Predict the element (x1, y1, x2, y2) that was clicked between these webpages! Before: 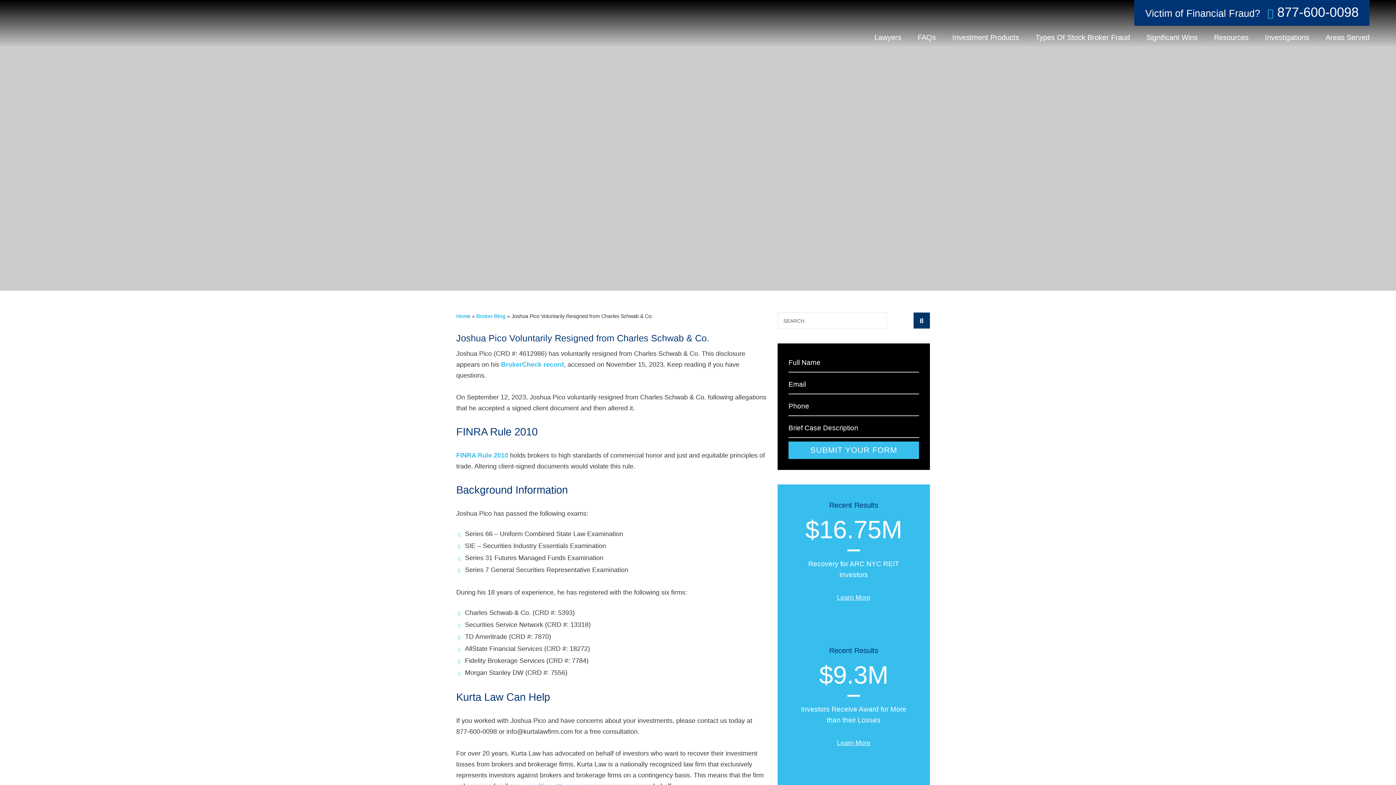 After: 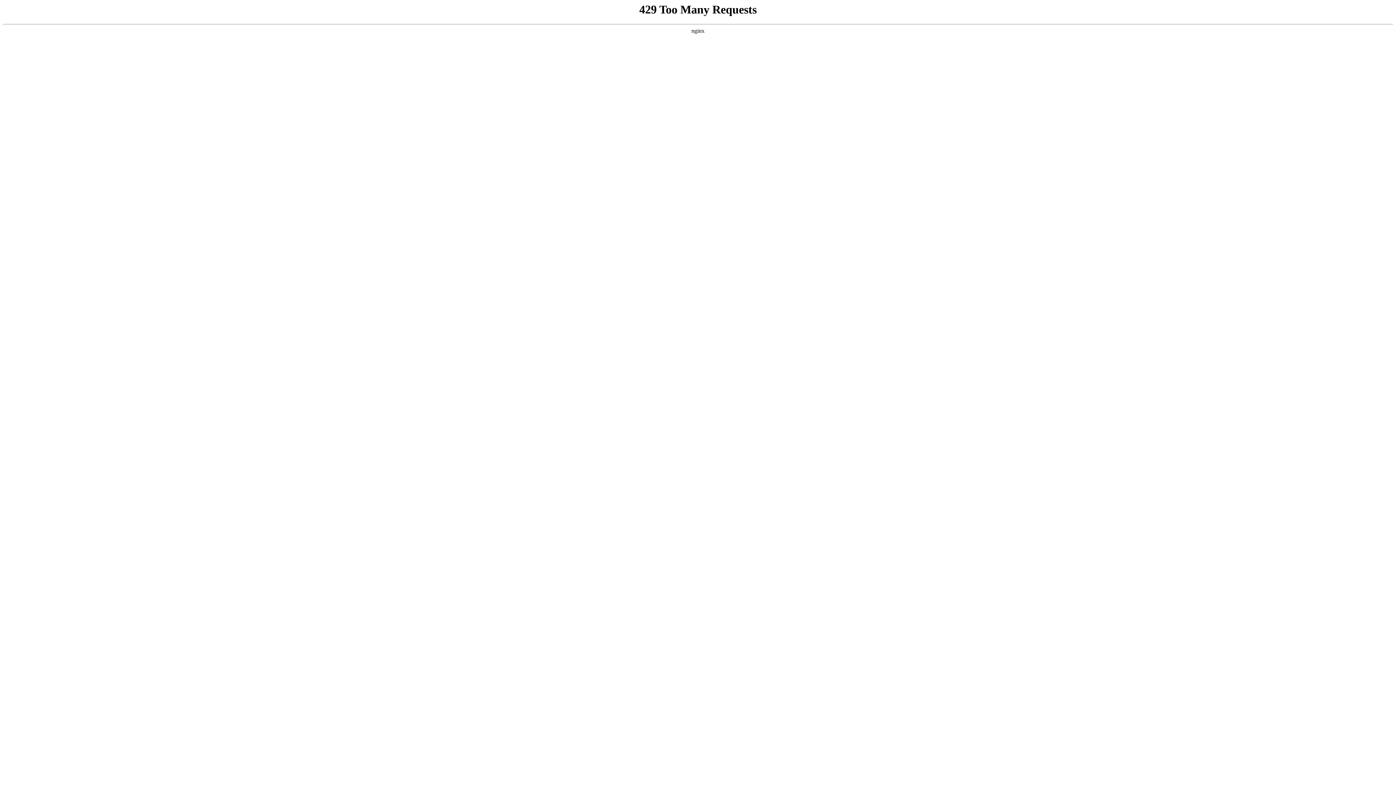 Action: label: Resources bbox: (1214, 29, 1248, 45)